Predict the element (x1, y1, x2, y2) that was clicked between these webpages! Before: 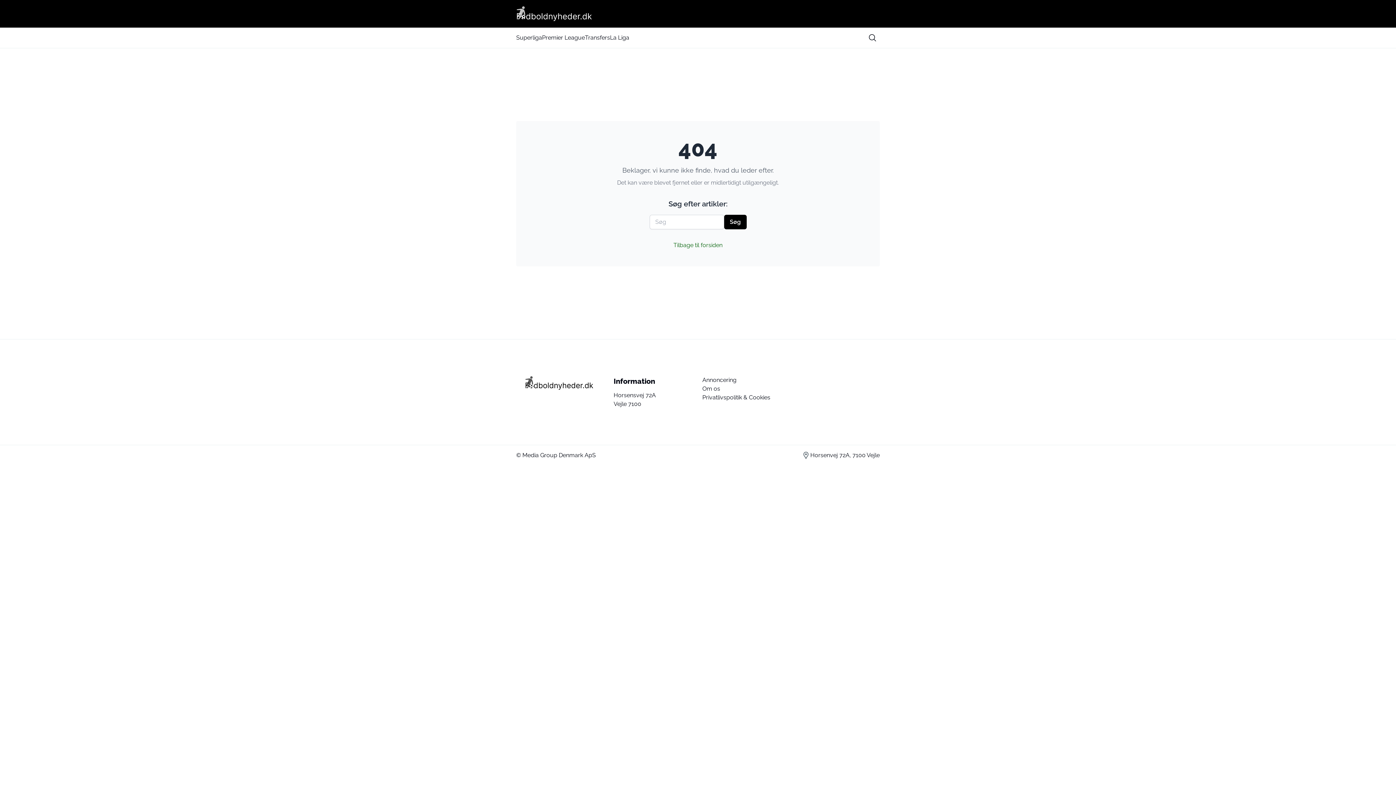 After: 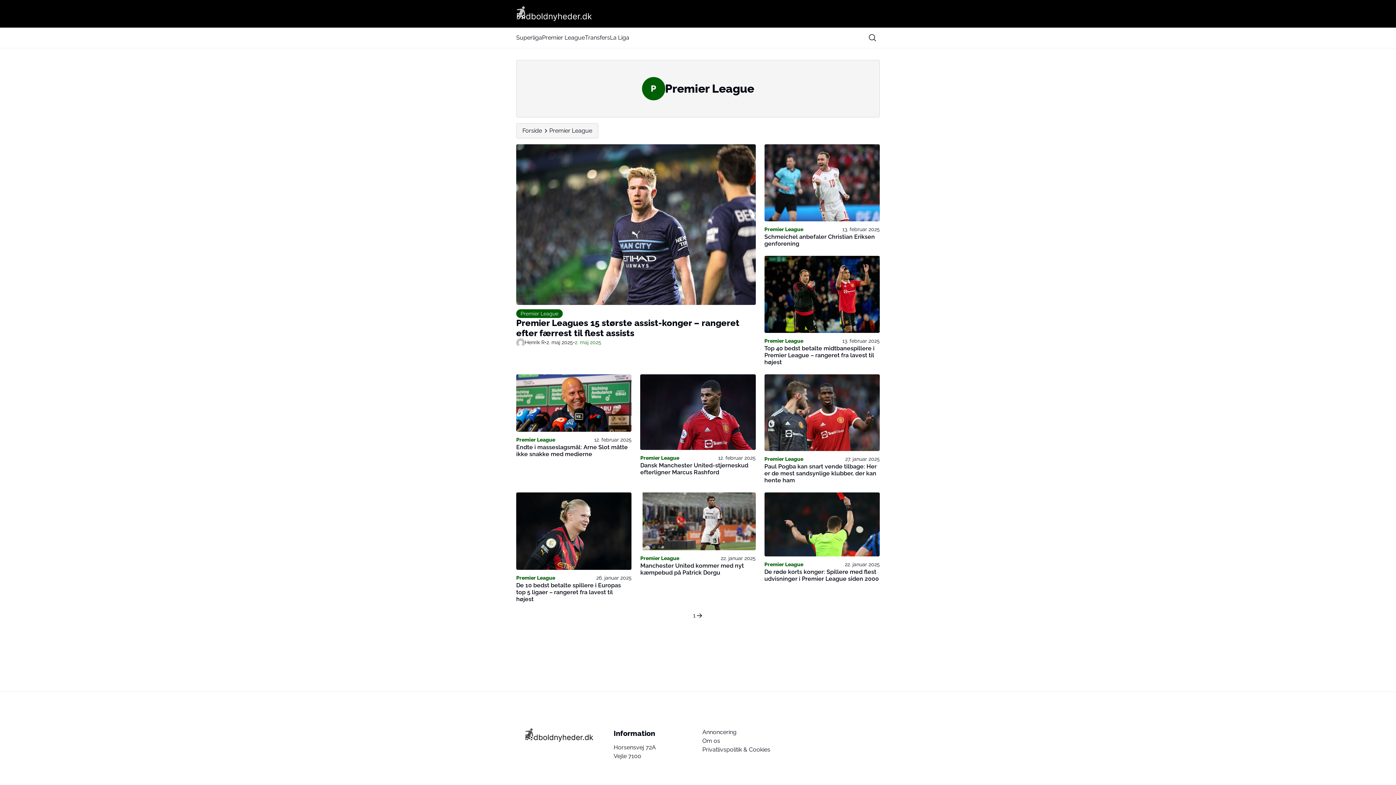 Action: bbox: (542, 33, 585, 42) label: Premier League